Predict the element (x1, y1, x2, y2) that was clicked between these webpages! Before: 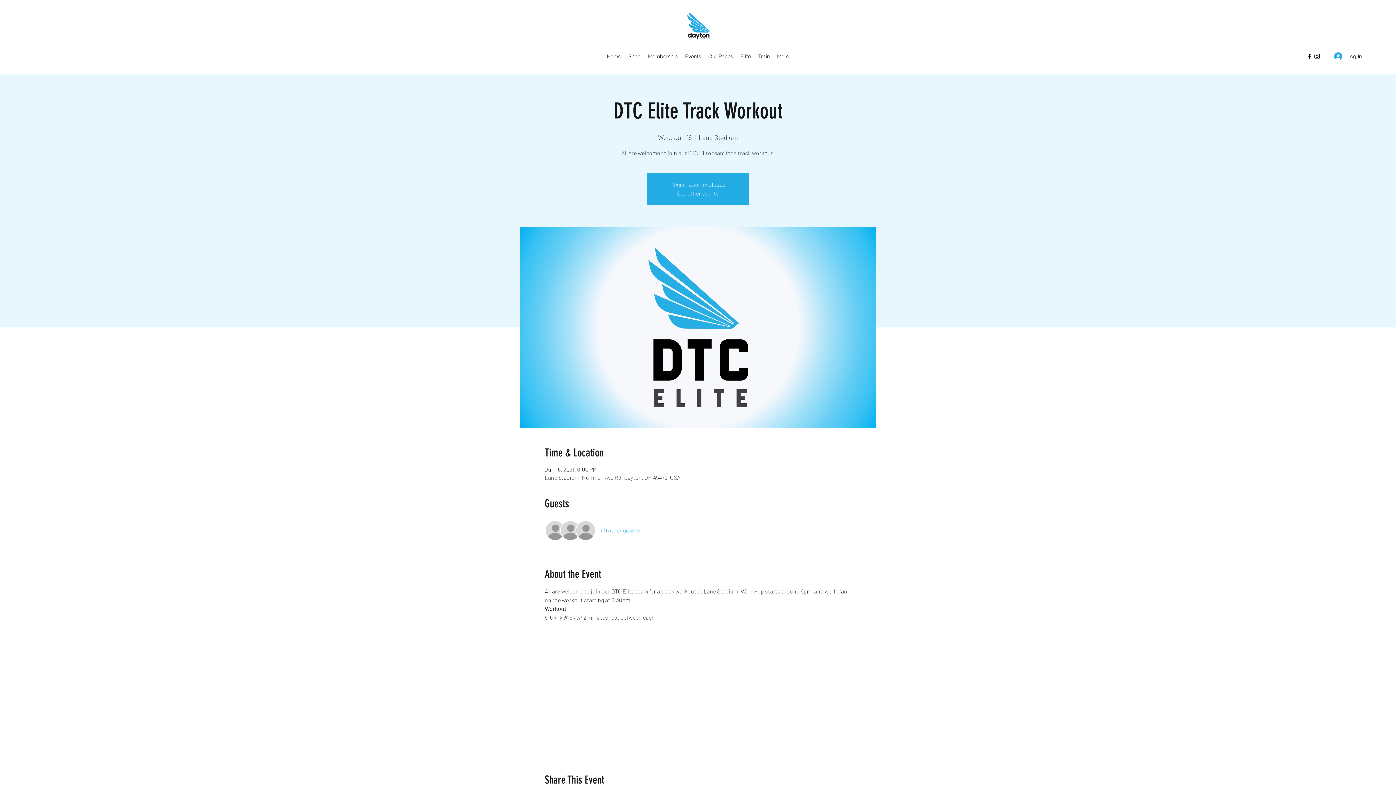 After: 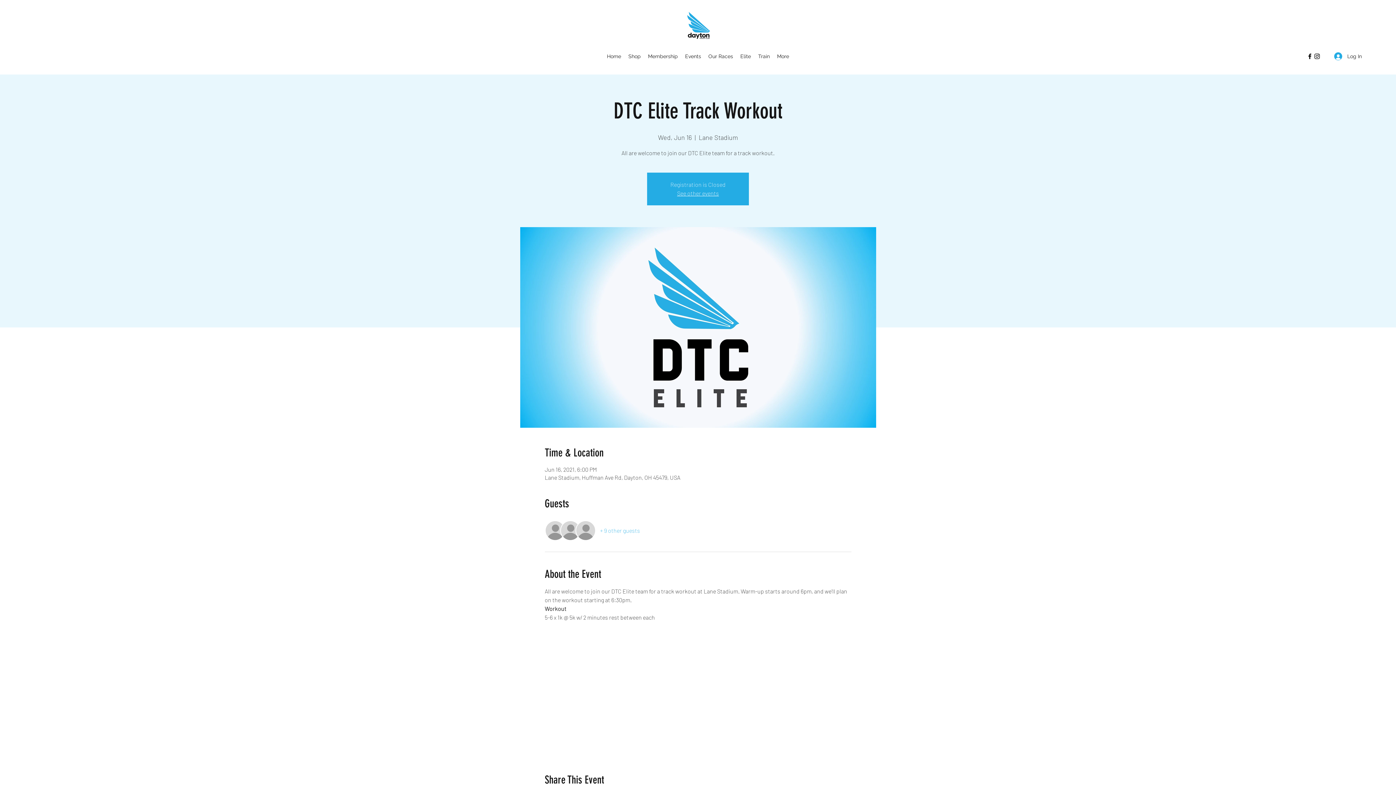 Action: label: + 9 other guests bbox: (600, 526, 640, 534)